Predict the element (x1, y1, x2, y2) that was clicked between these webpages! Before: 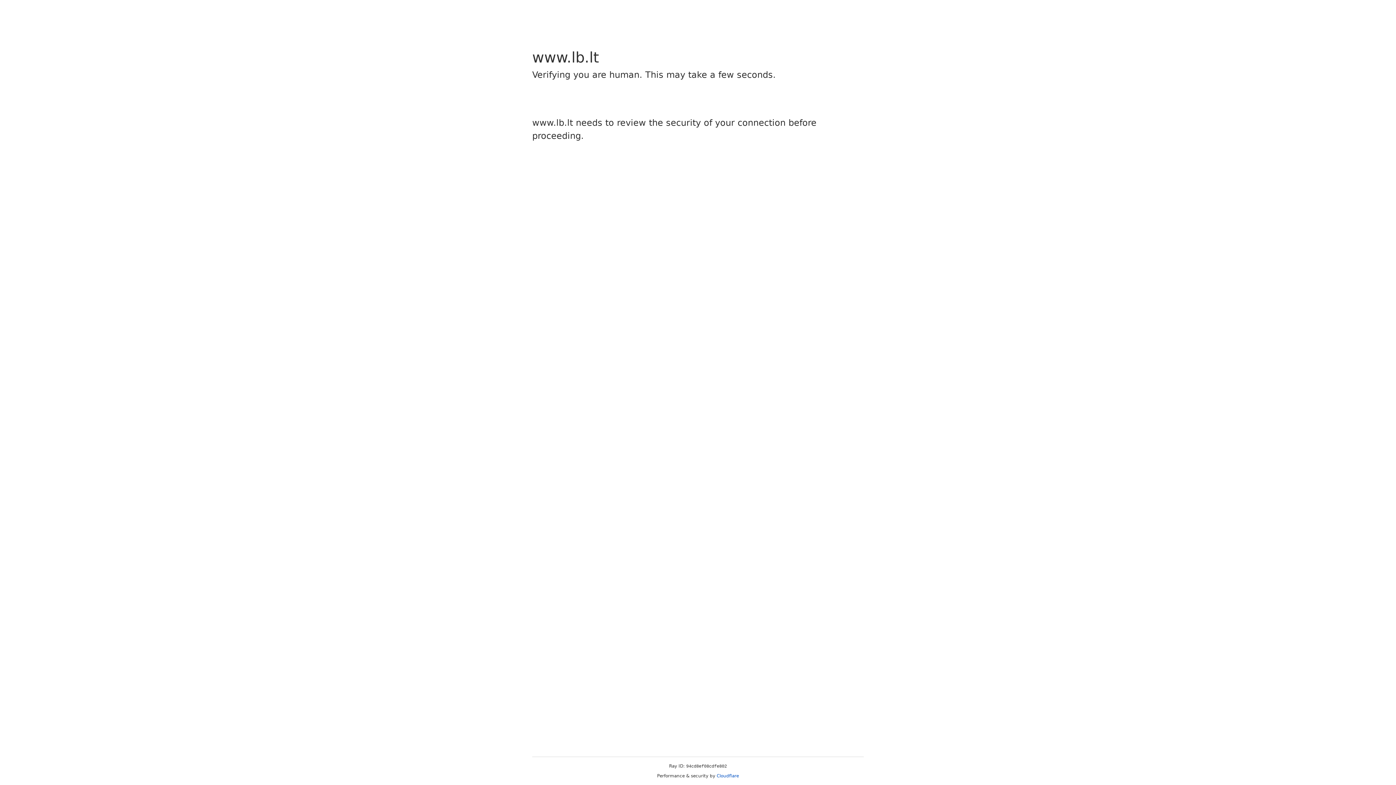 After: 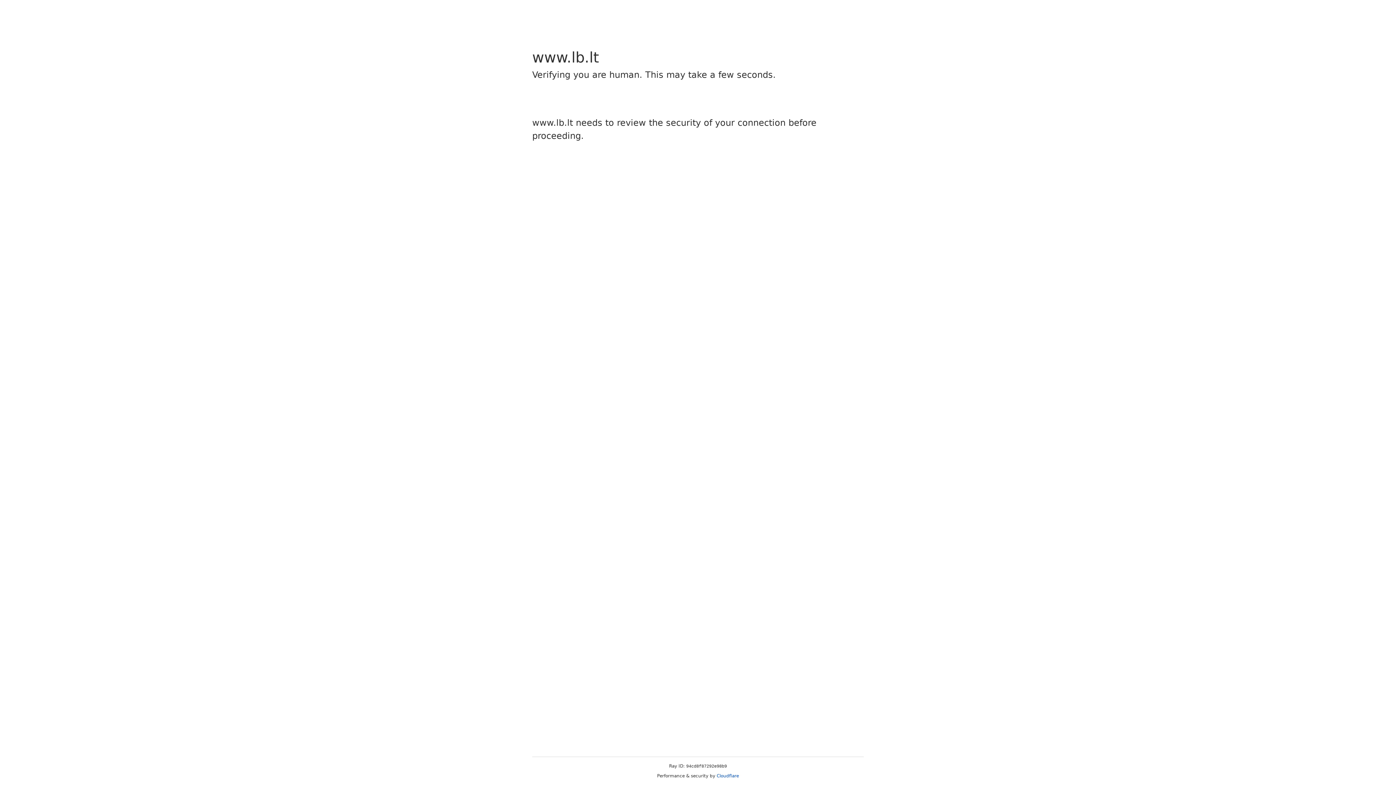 Action: bbox: (716, 773, 739, 778) label: Cloudflare